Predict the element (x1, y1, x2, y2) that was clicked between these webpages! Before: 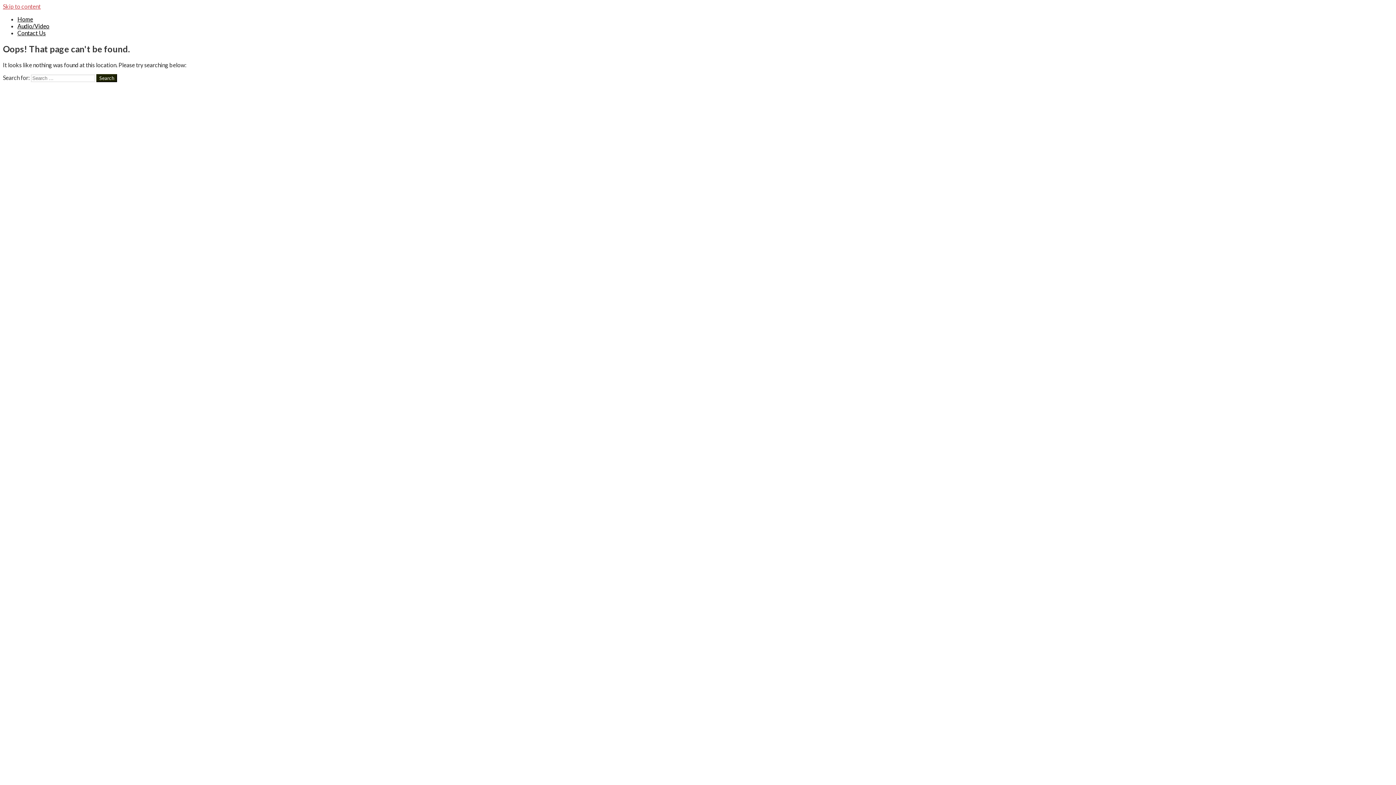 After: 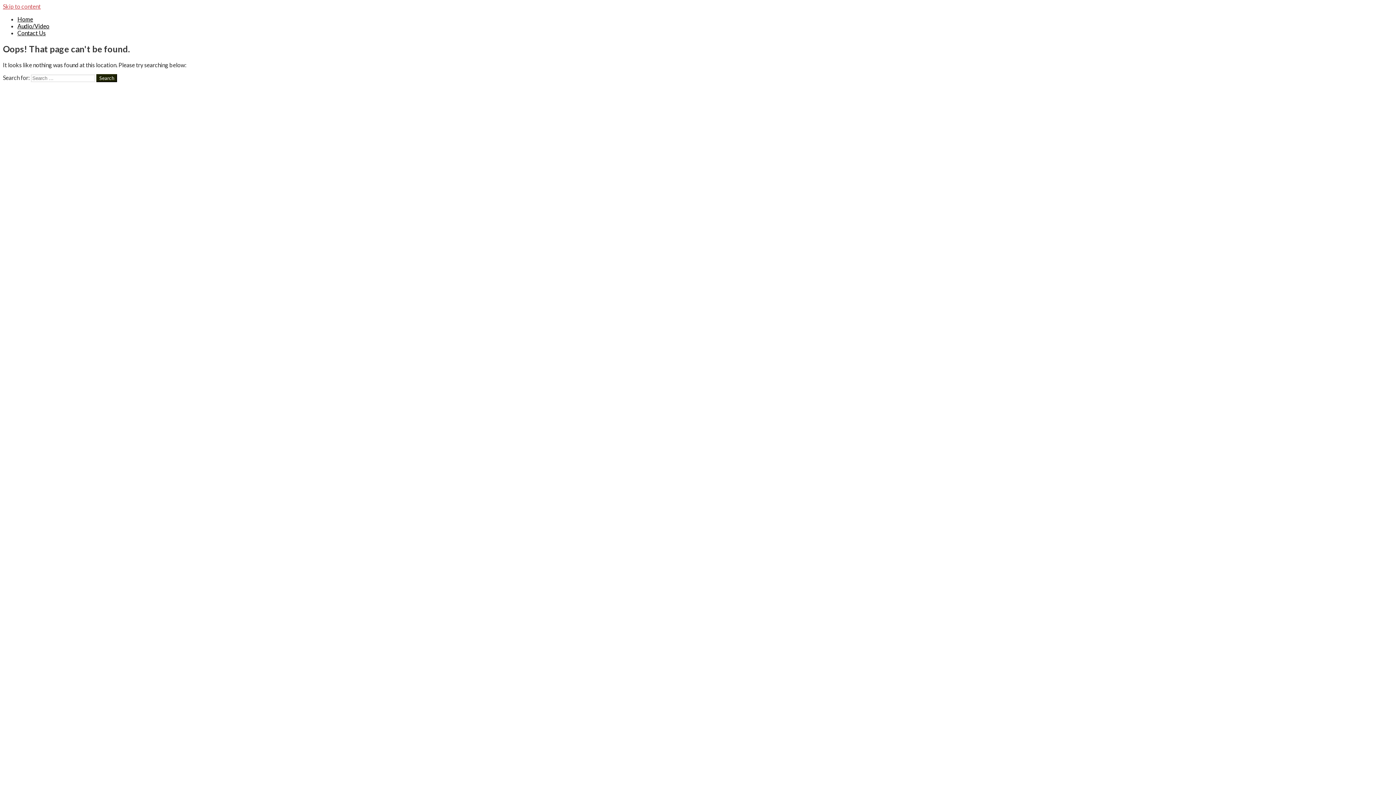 Action: bbox: (17, 15, 33, 22) label: Home